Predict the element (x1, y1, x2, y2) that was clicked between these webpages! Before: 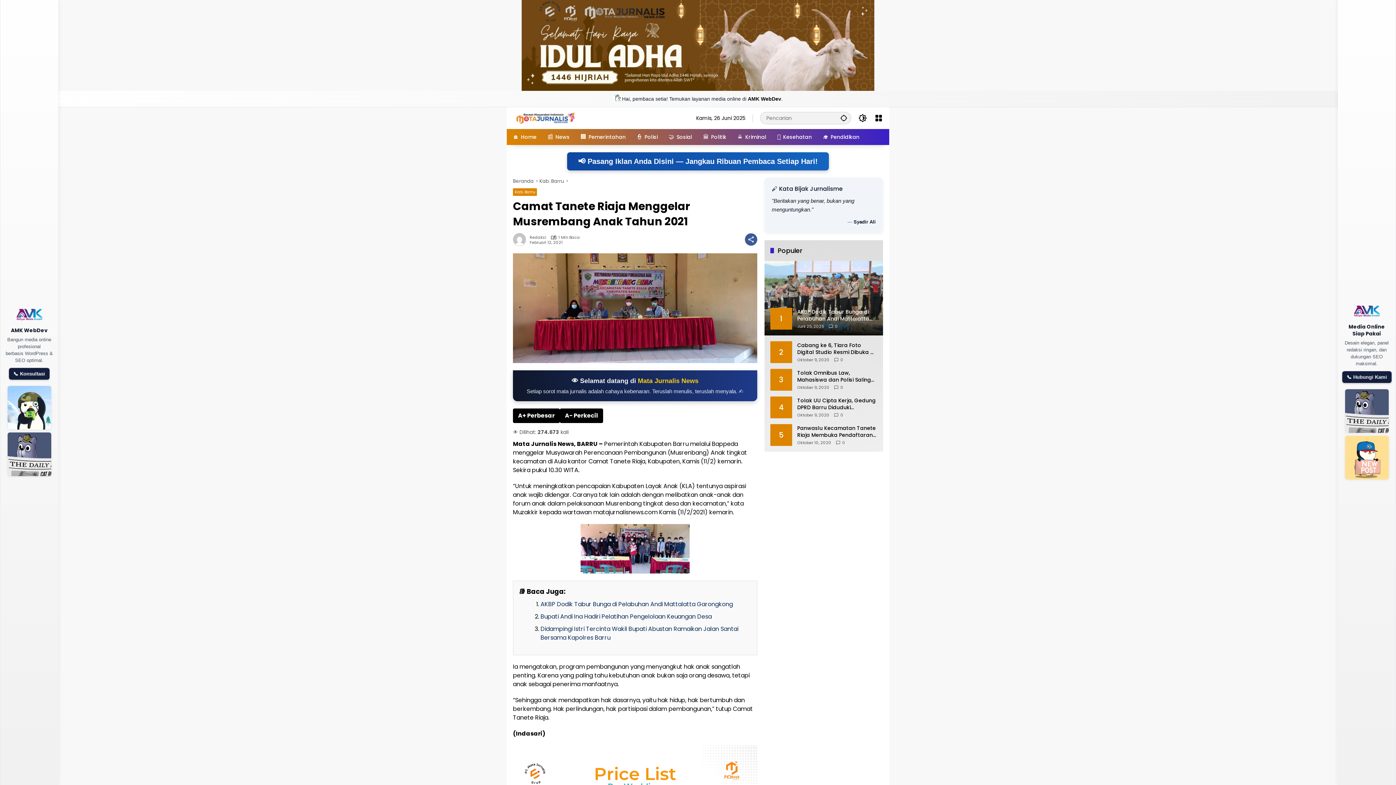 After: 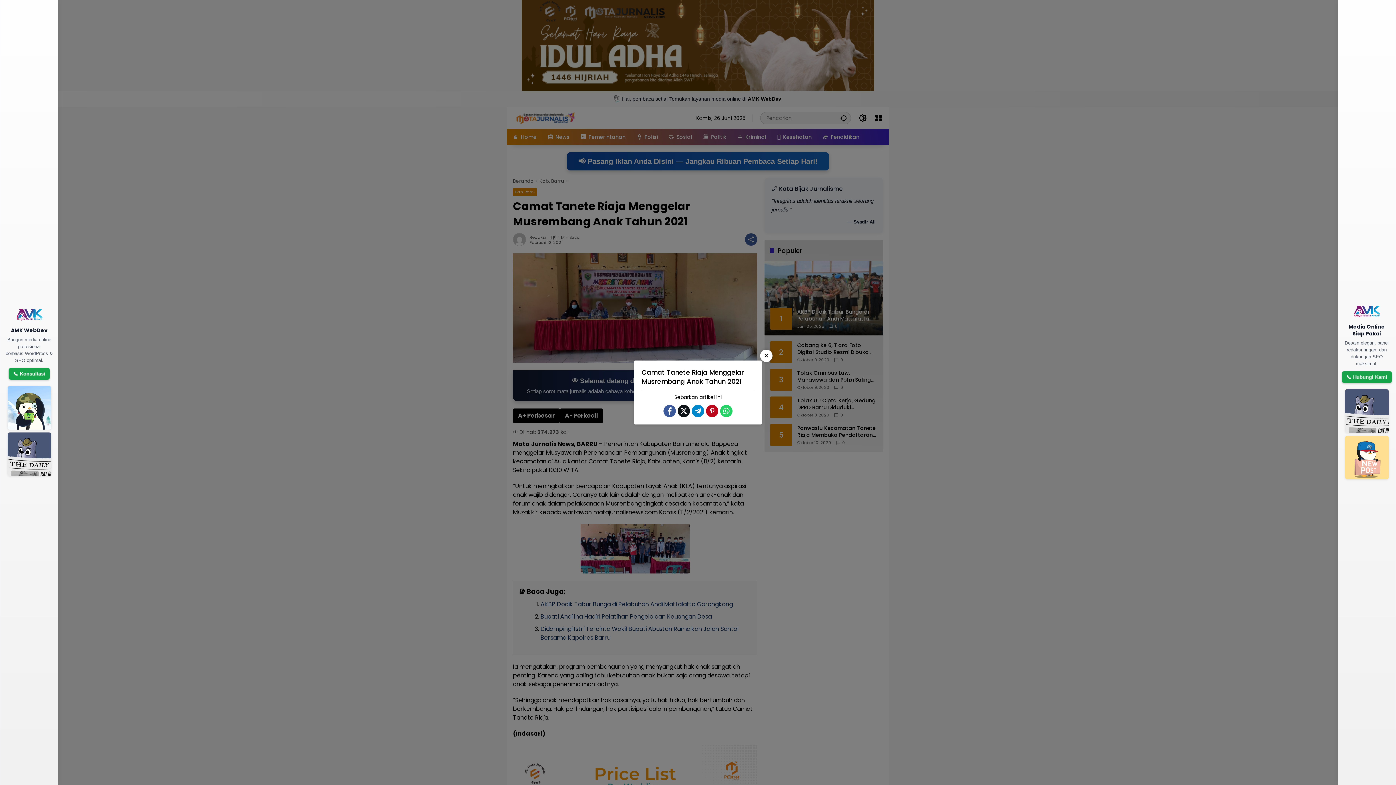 Action: label: Bagikan bbox: (745, 233, 757, 245)